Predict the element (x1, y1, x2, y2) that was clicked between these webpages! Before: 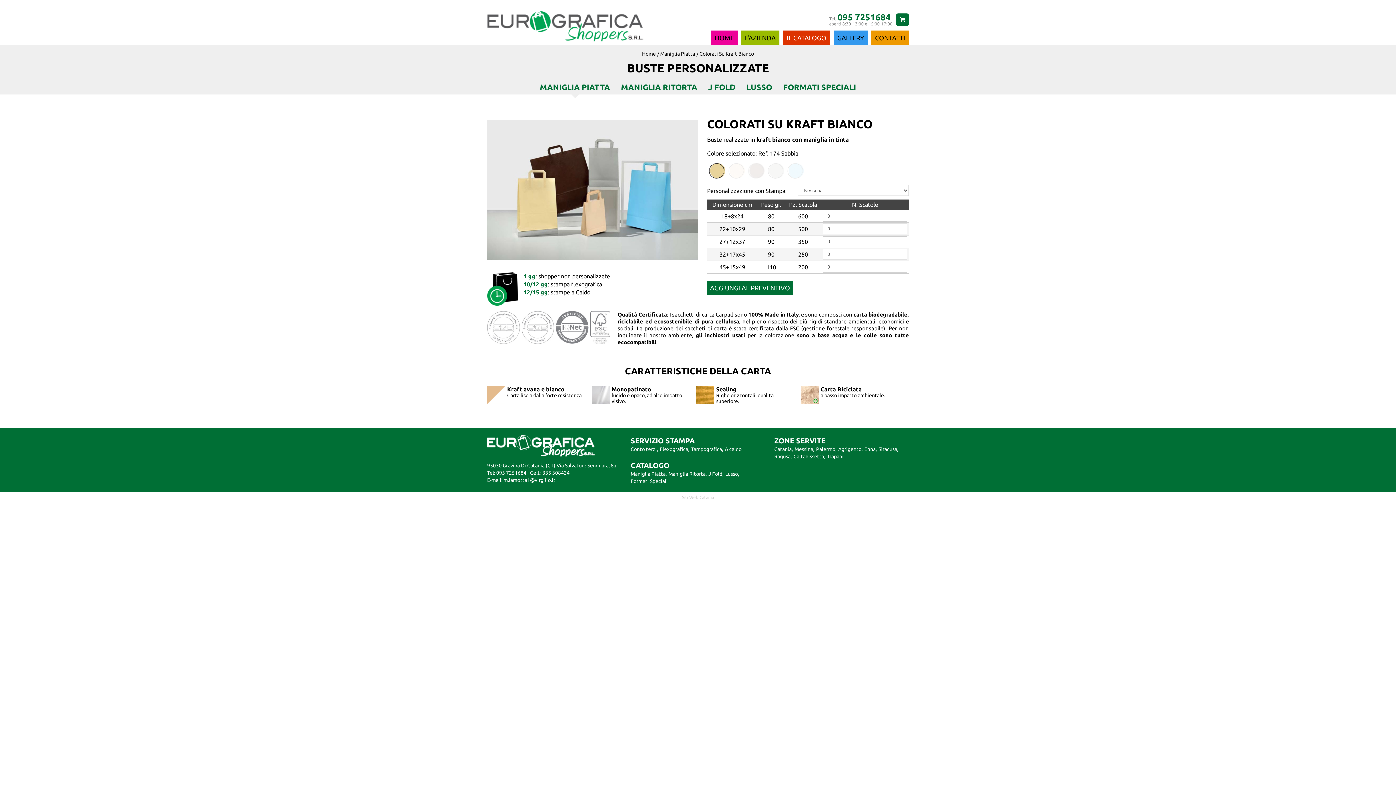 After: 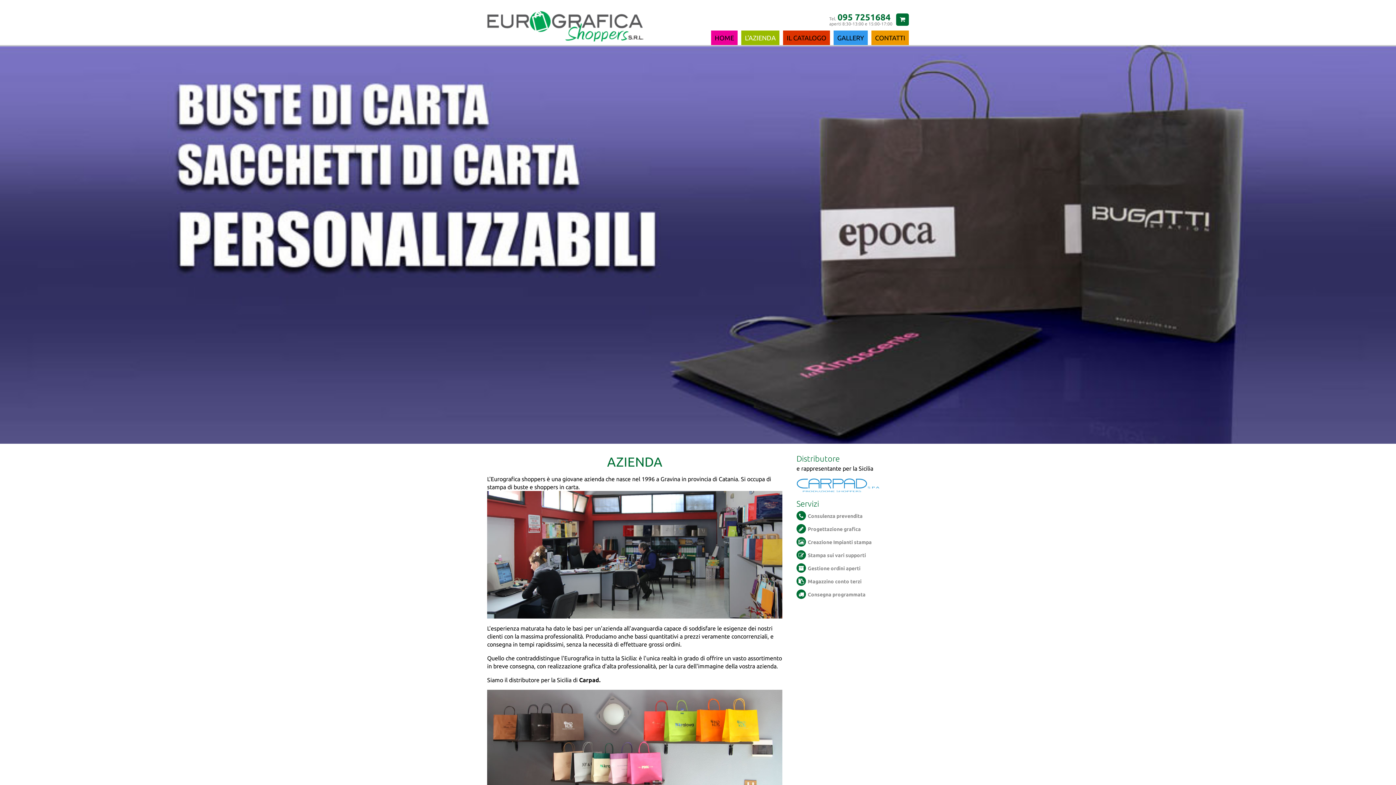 Action: label: L'AZIENDA bbox: (741, 30, 779, 45)